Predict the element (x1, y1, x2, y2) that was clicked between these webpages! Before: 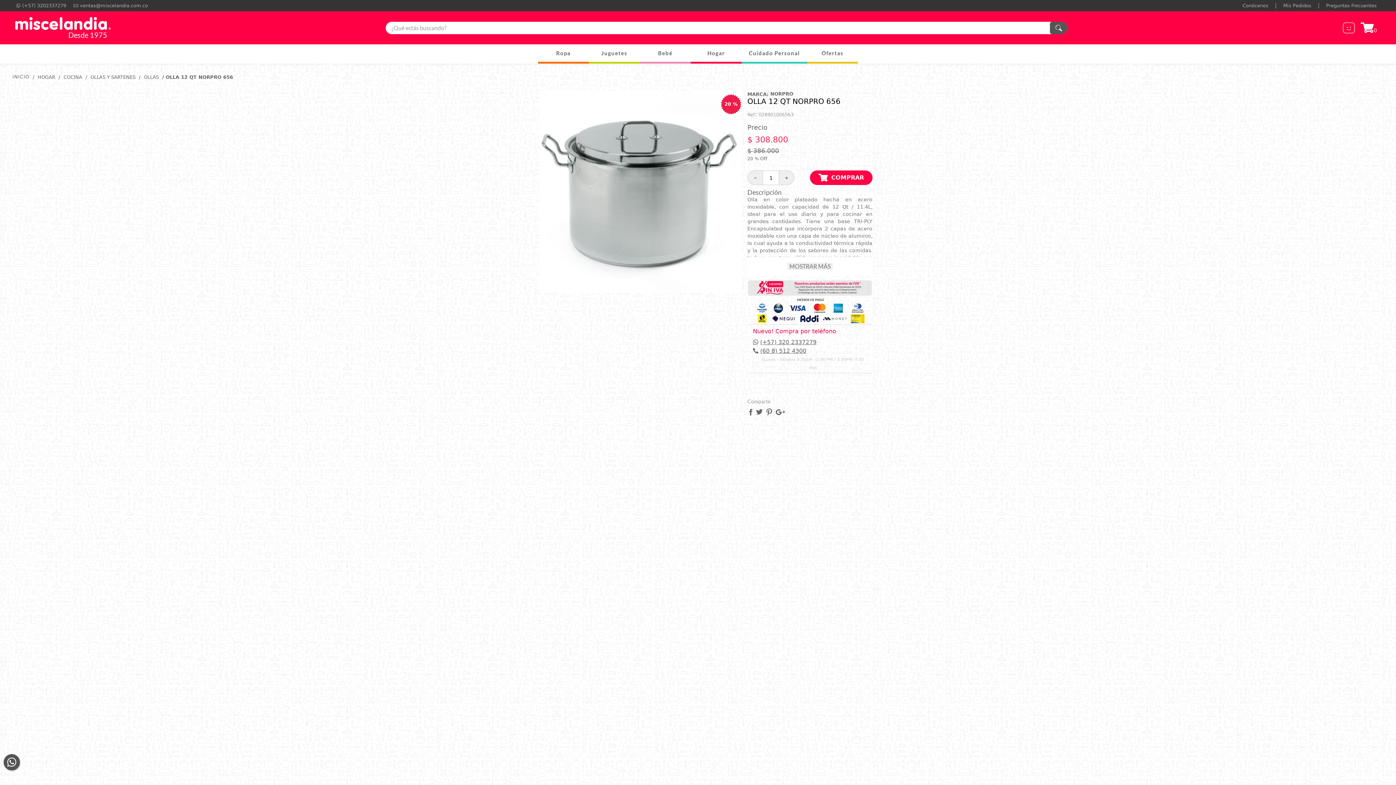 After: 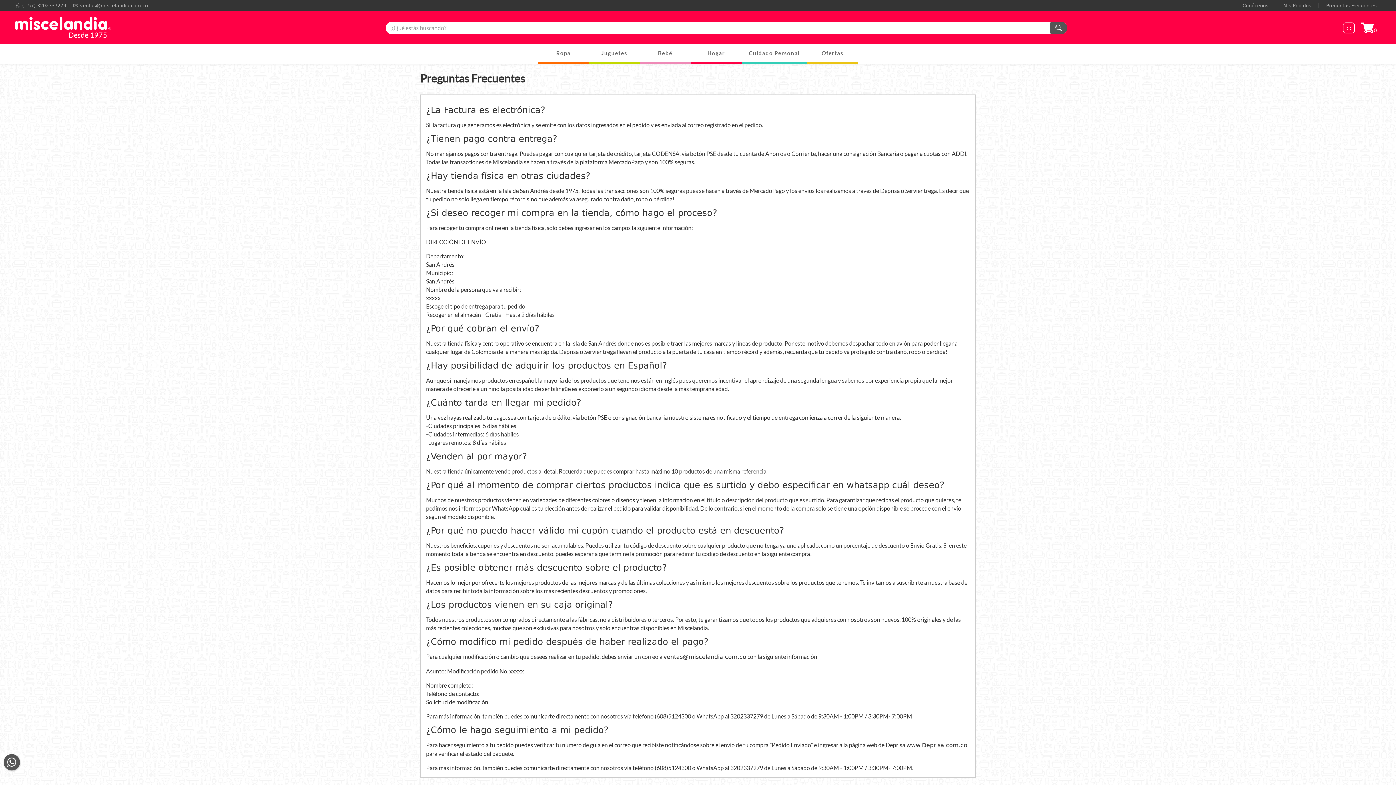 Action: label: Preguntas Frecuentes bbox: (1326, 2, 1377, 8)